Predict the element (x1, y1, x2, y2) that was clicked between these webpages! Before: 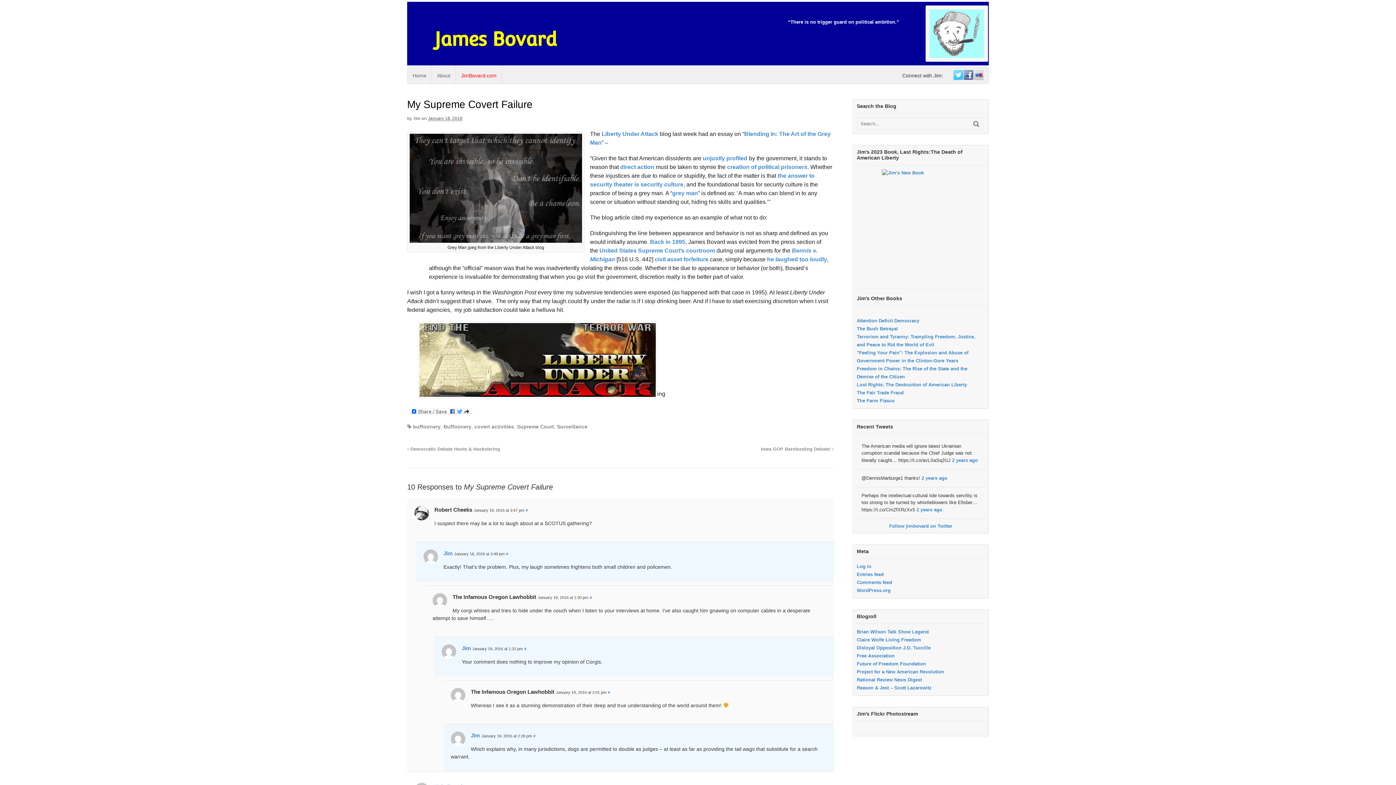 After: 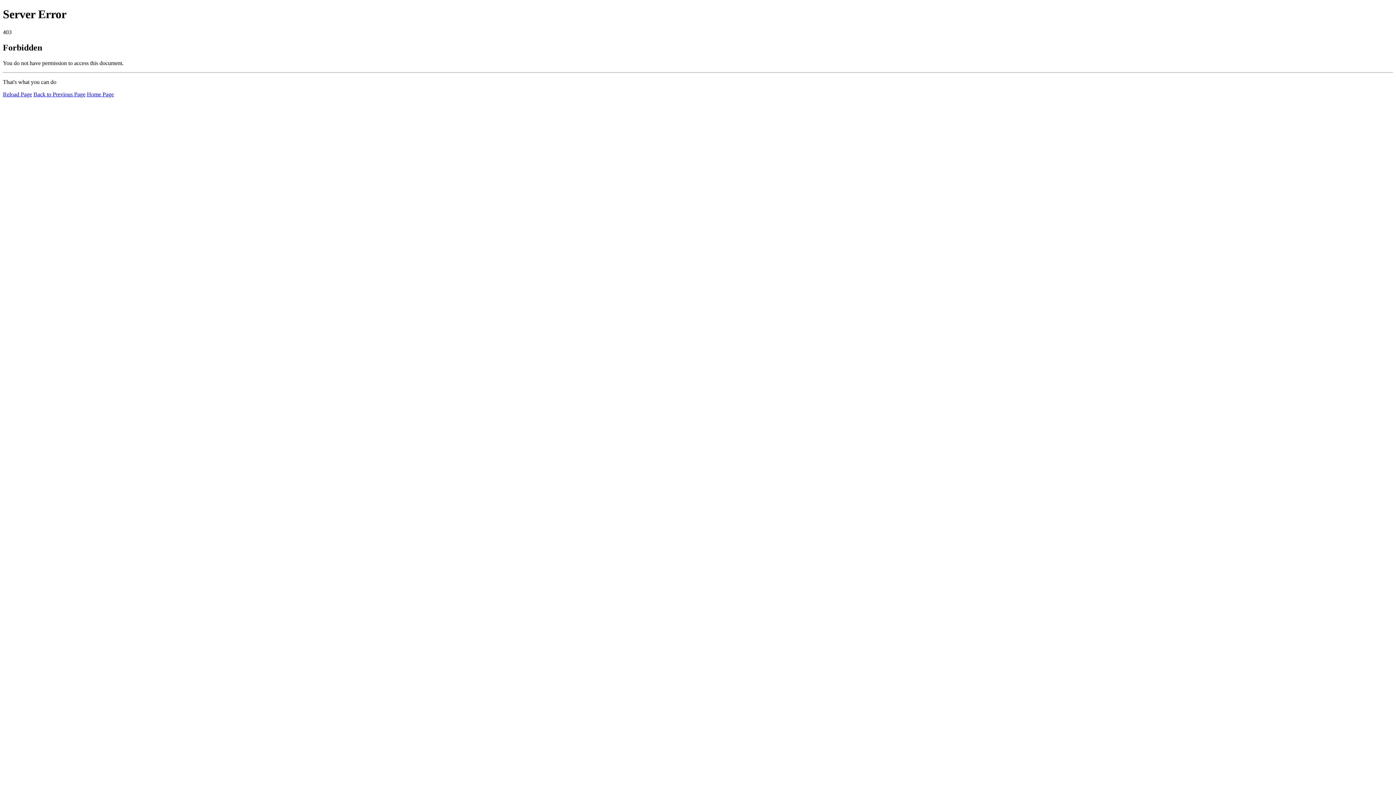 Action: bbox: (727, 163, 807, 170) label: creation of political prisoners